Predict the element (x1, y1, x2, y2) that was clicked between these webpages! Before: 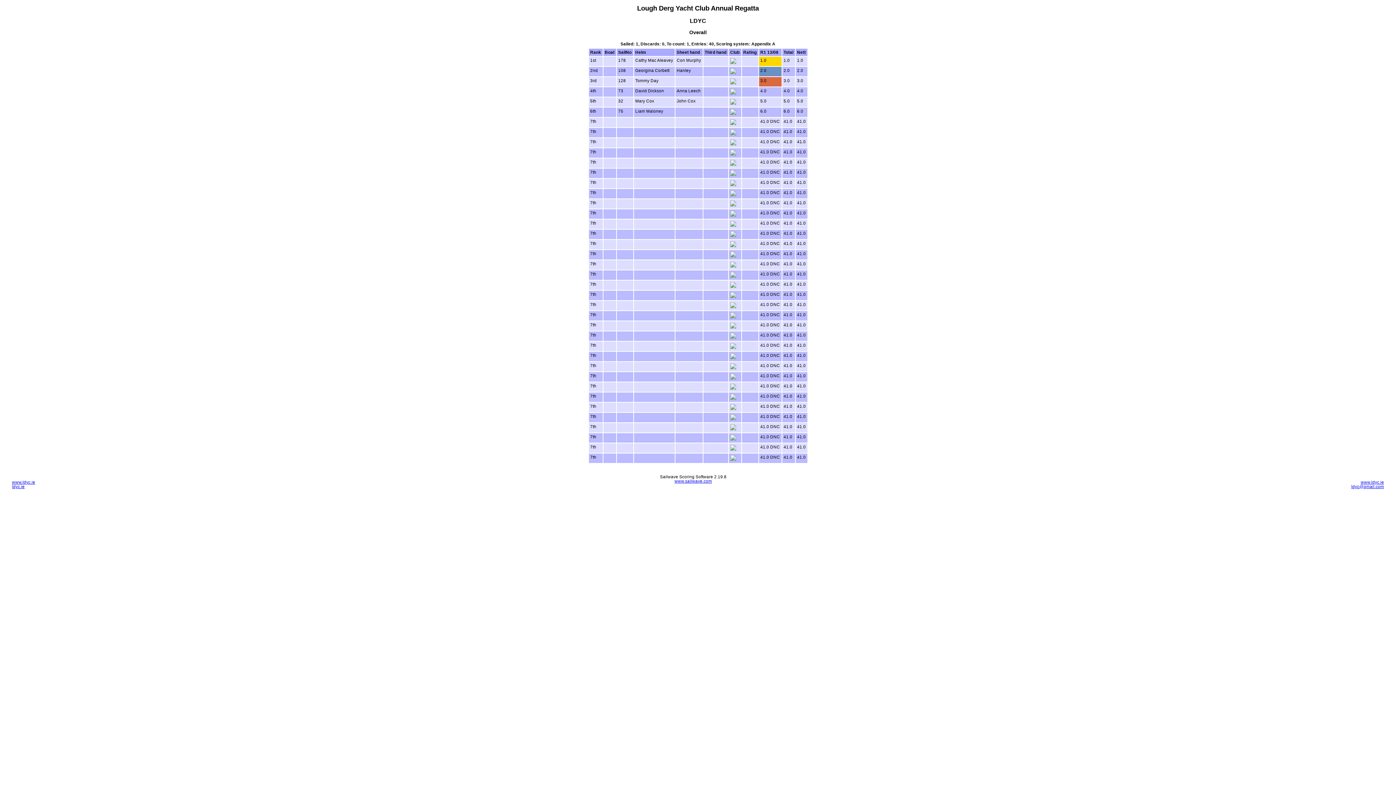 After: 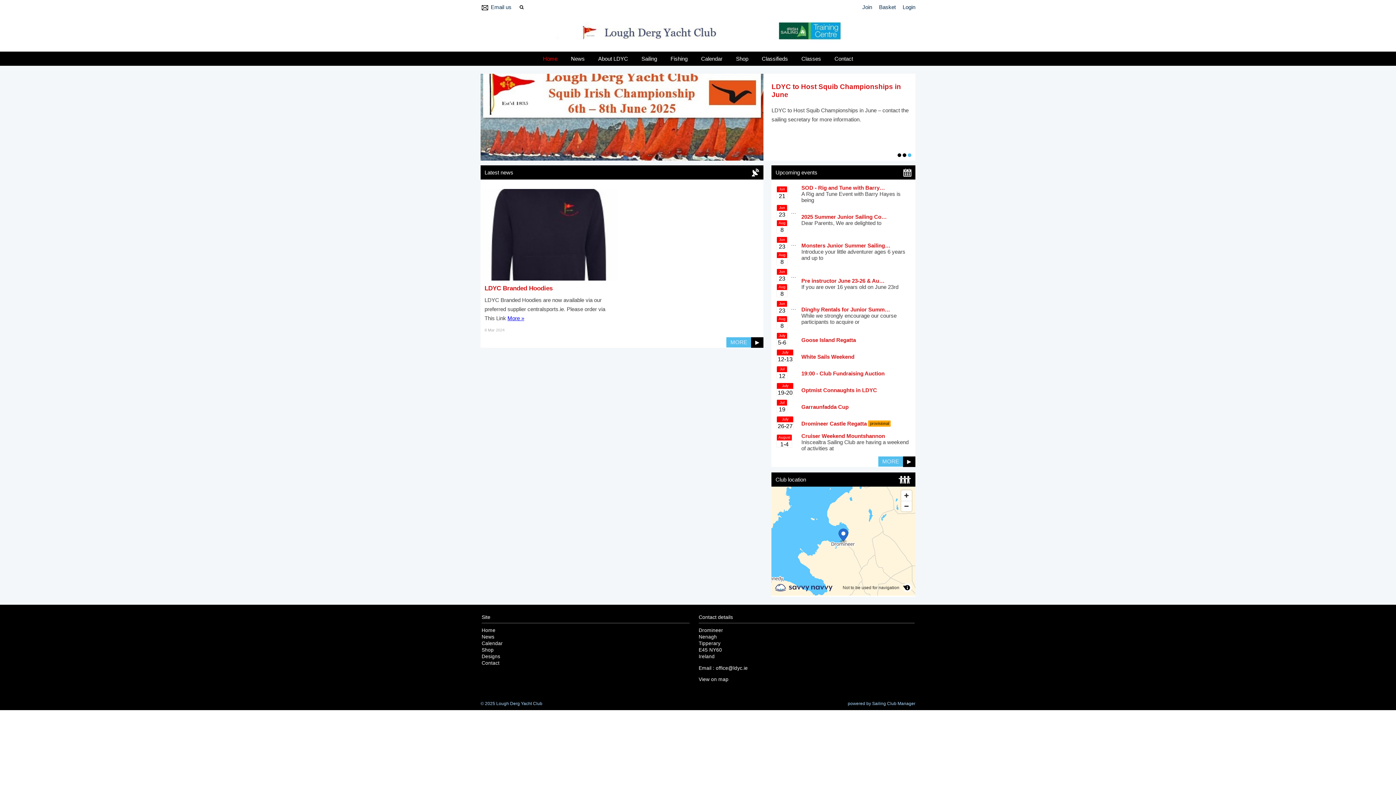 Action: label: www.ldyc.ie bbox: (1361, 480, 1384, 484)